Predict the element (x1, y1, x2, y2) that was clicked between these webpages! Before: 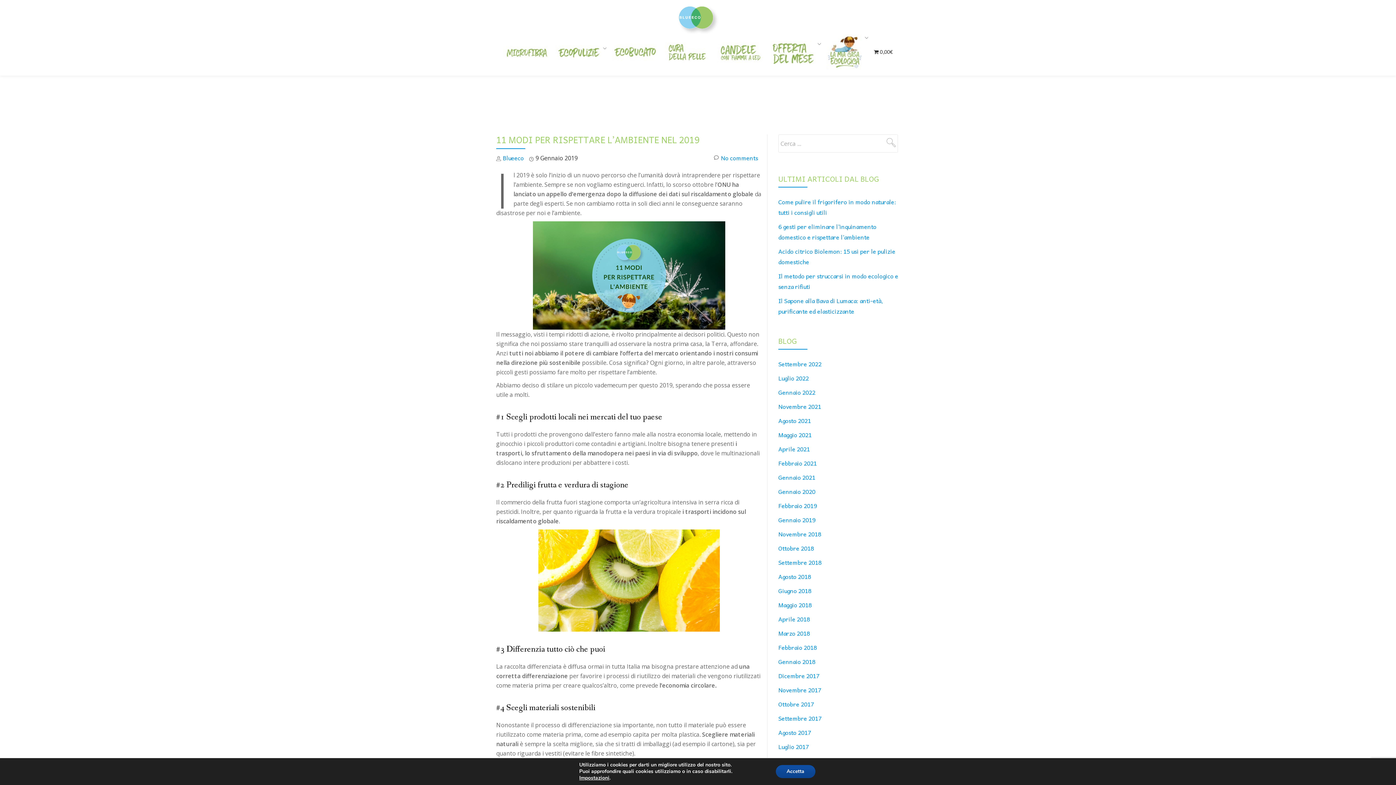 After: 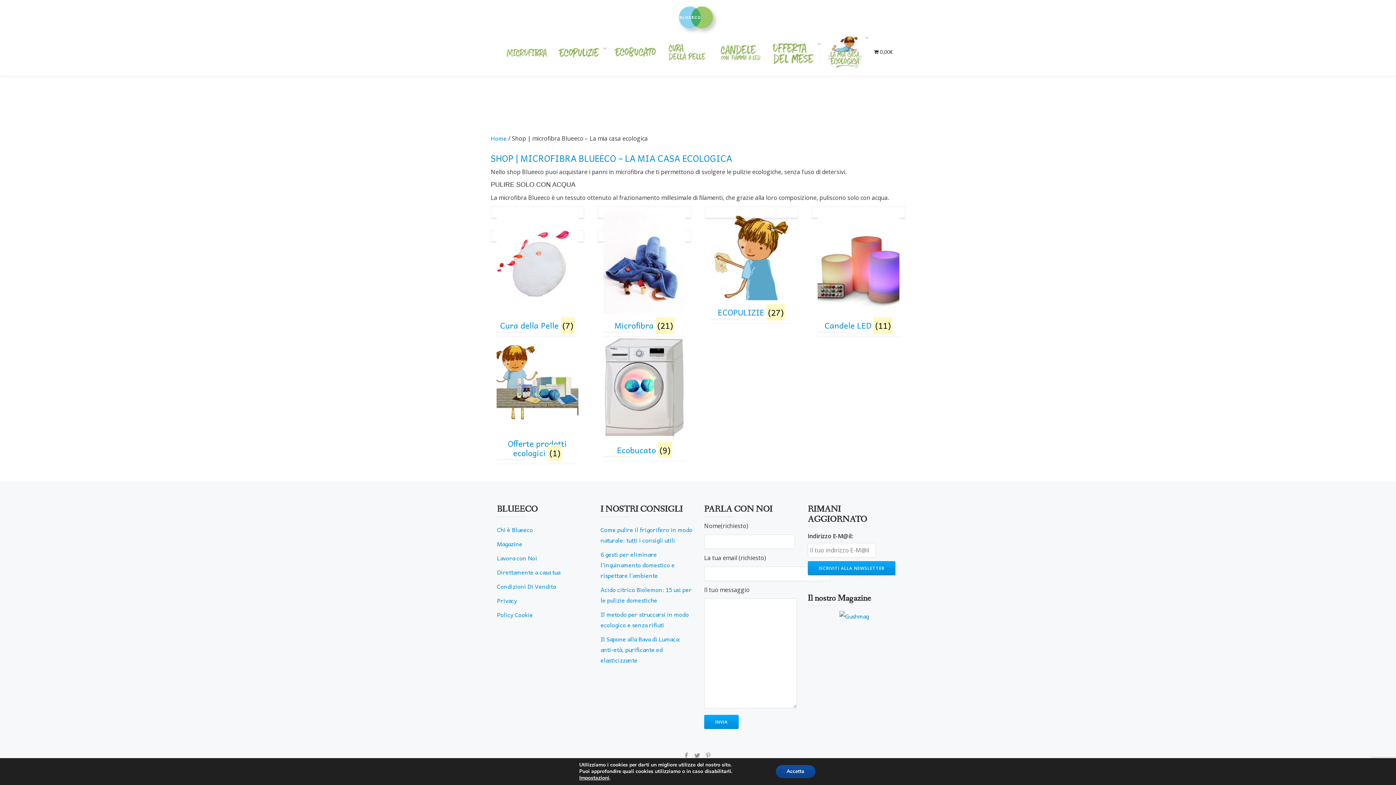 Action: label: 0,00€ bbox: (871, 46, 896, 56)